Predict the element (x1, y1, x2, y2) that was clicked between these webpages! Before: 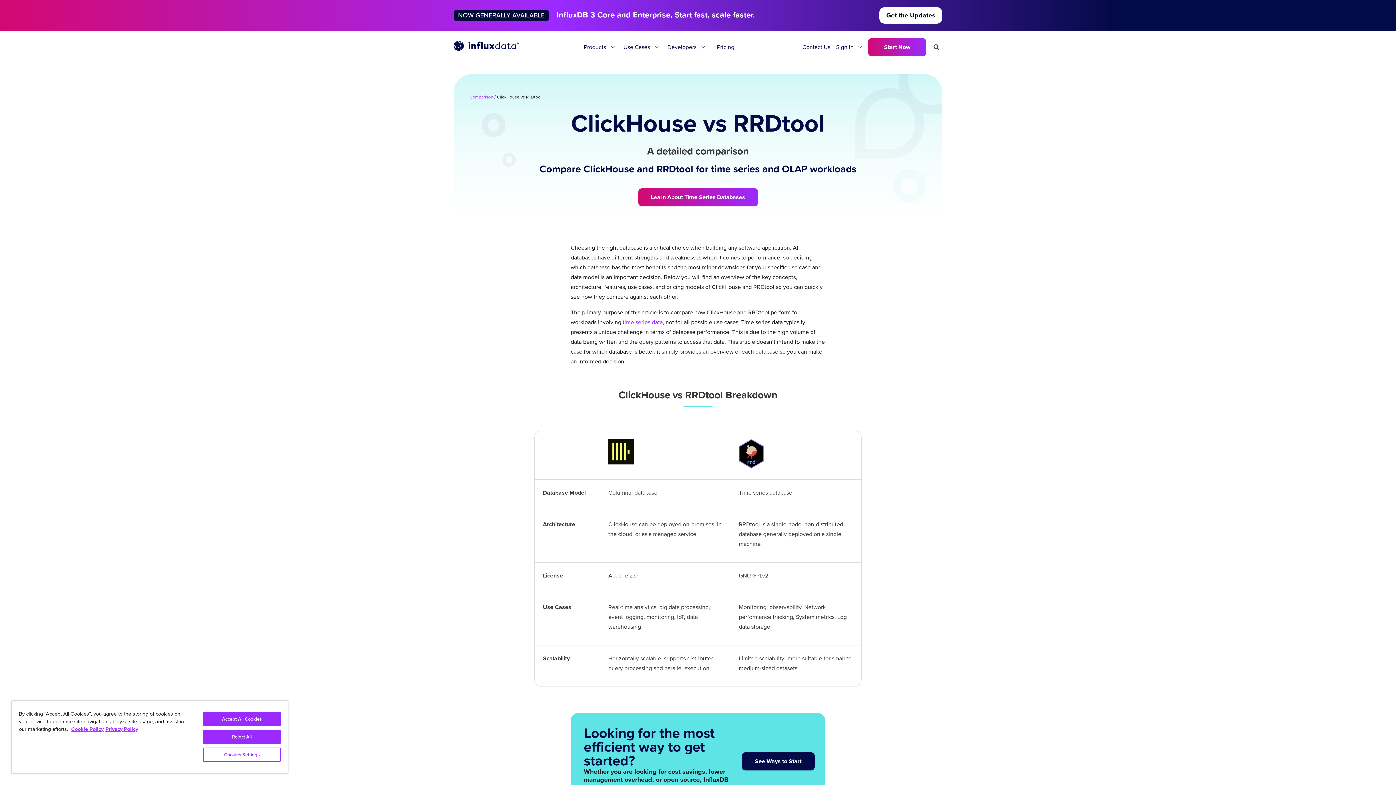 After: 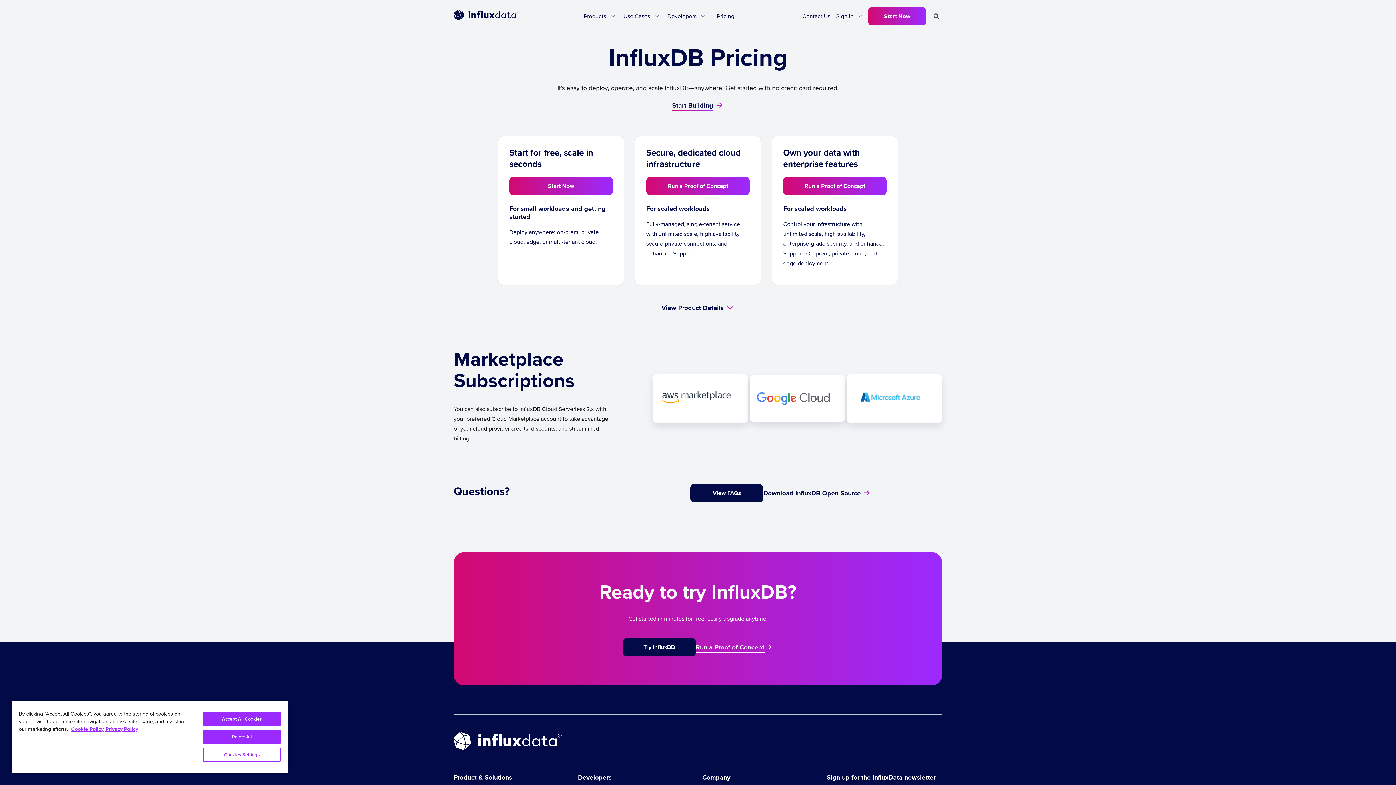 Action: bbox: (714, 40, 737, 54) label: Pricing